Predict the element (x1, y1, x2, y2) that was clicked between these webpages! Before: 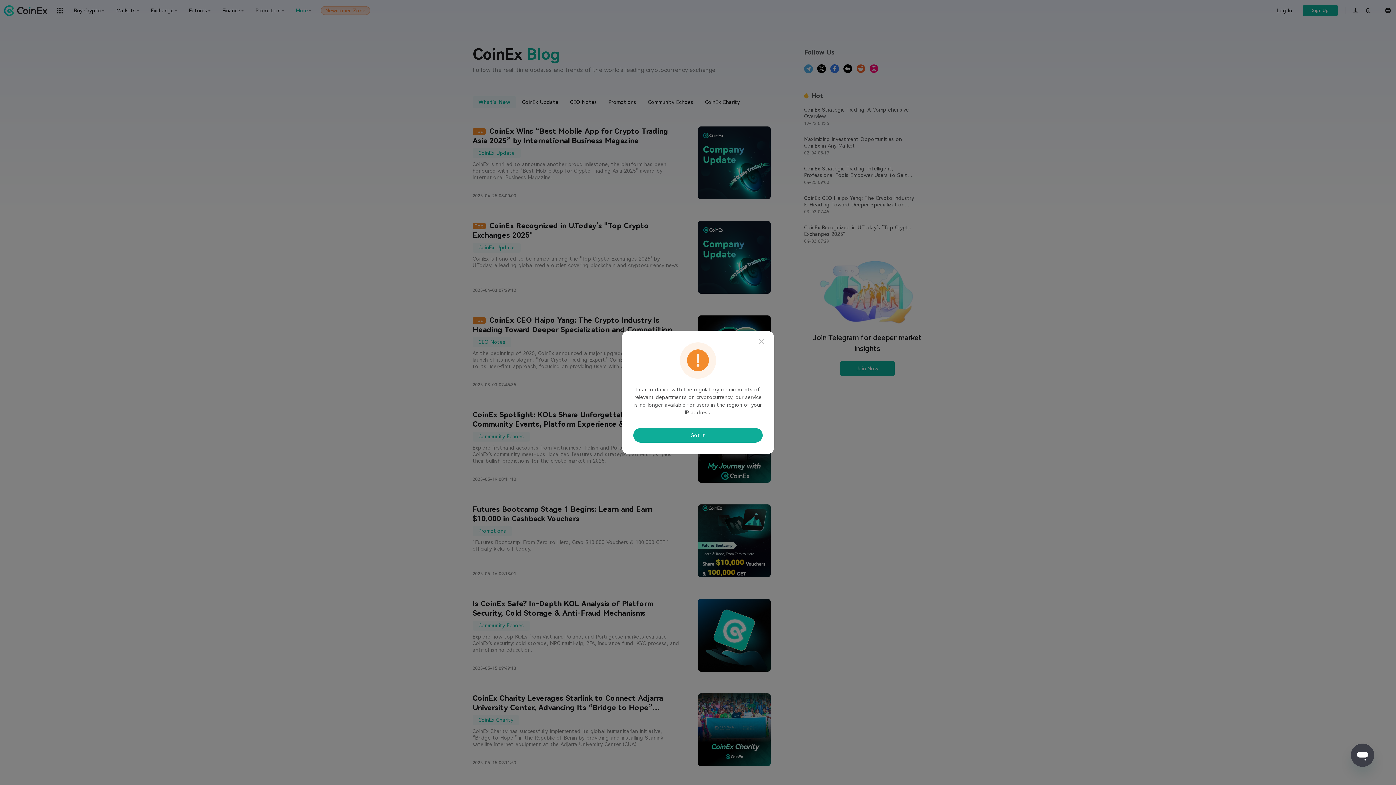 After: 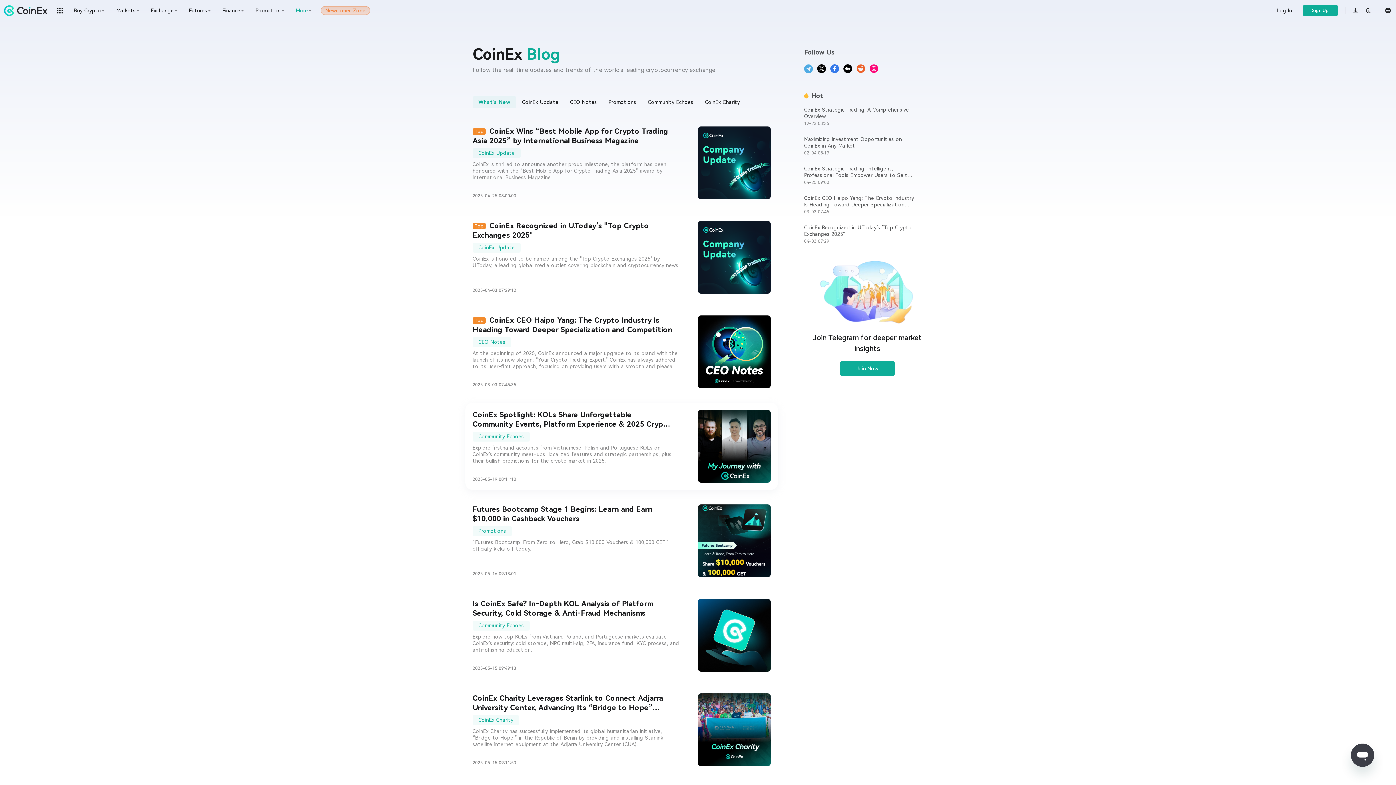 Action: bbox: (633, 428, 762, 442) label: Got It